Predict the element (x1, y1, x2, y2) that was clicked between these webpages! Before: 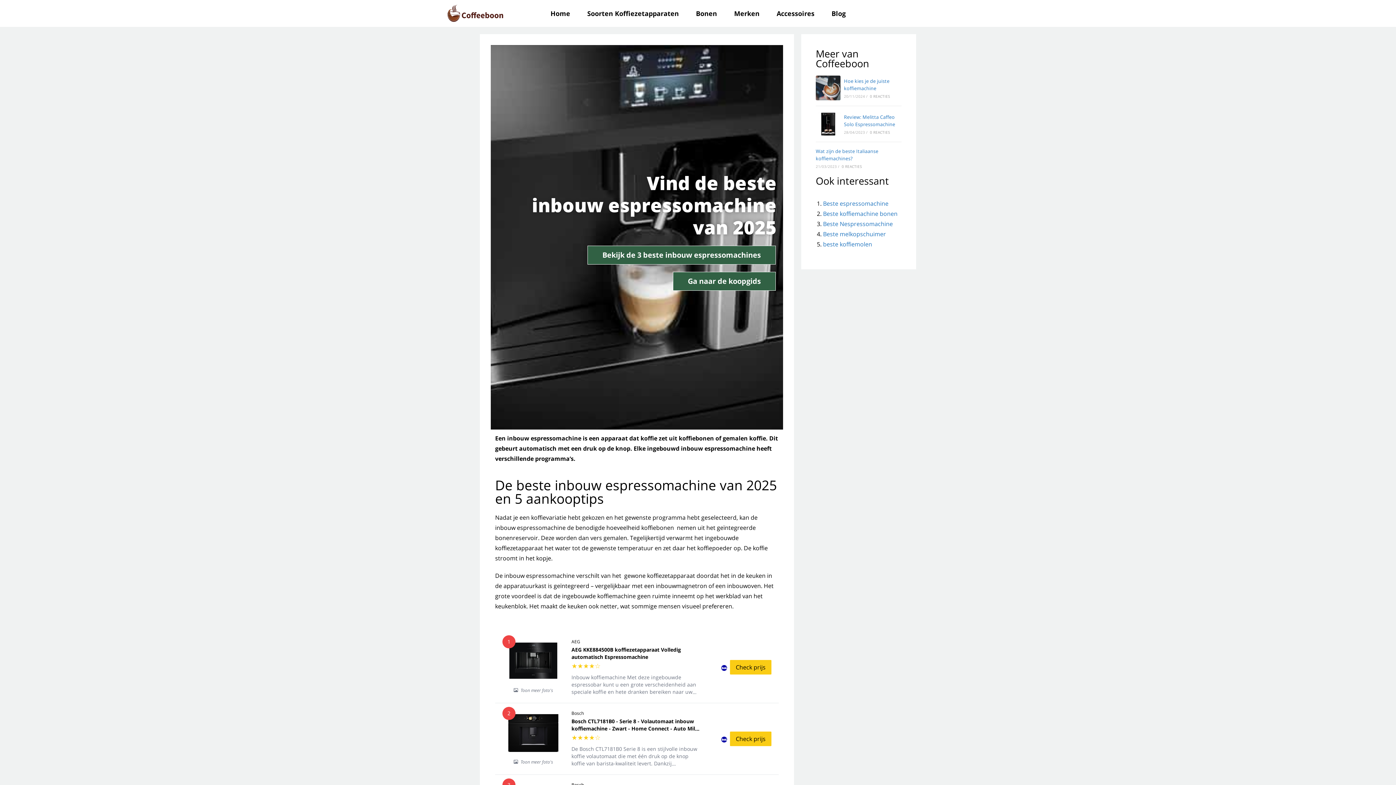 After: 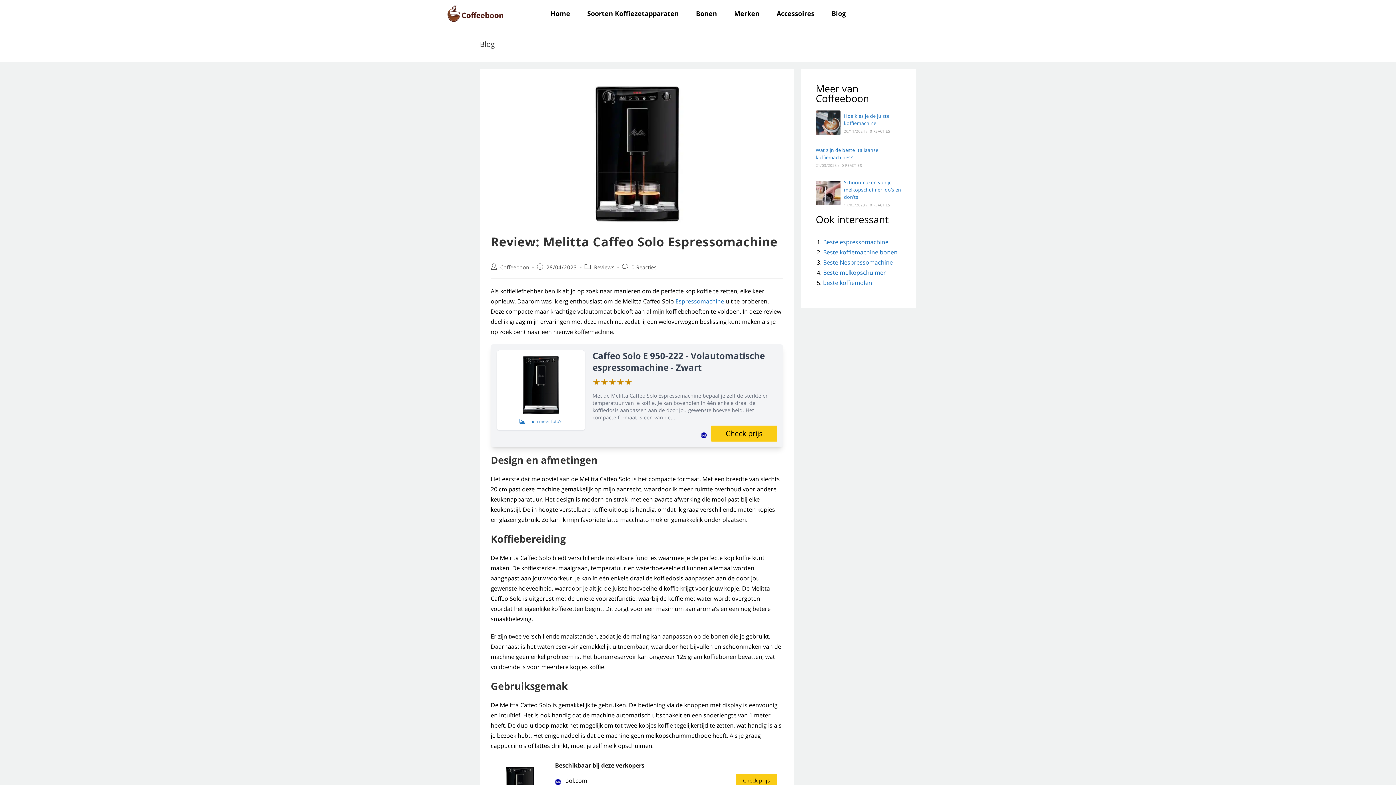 Action: bbox: (816, 111, 840, 136)